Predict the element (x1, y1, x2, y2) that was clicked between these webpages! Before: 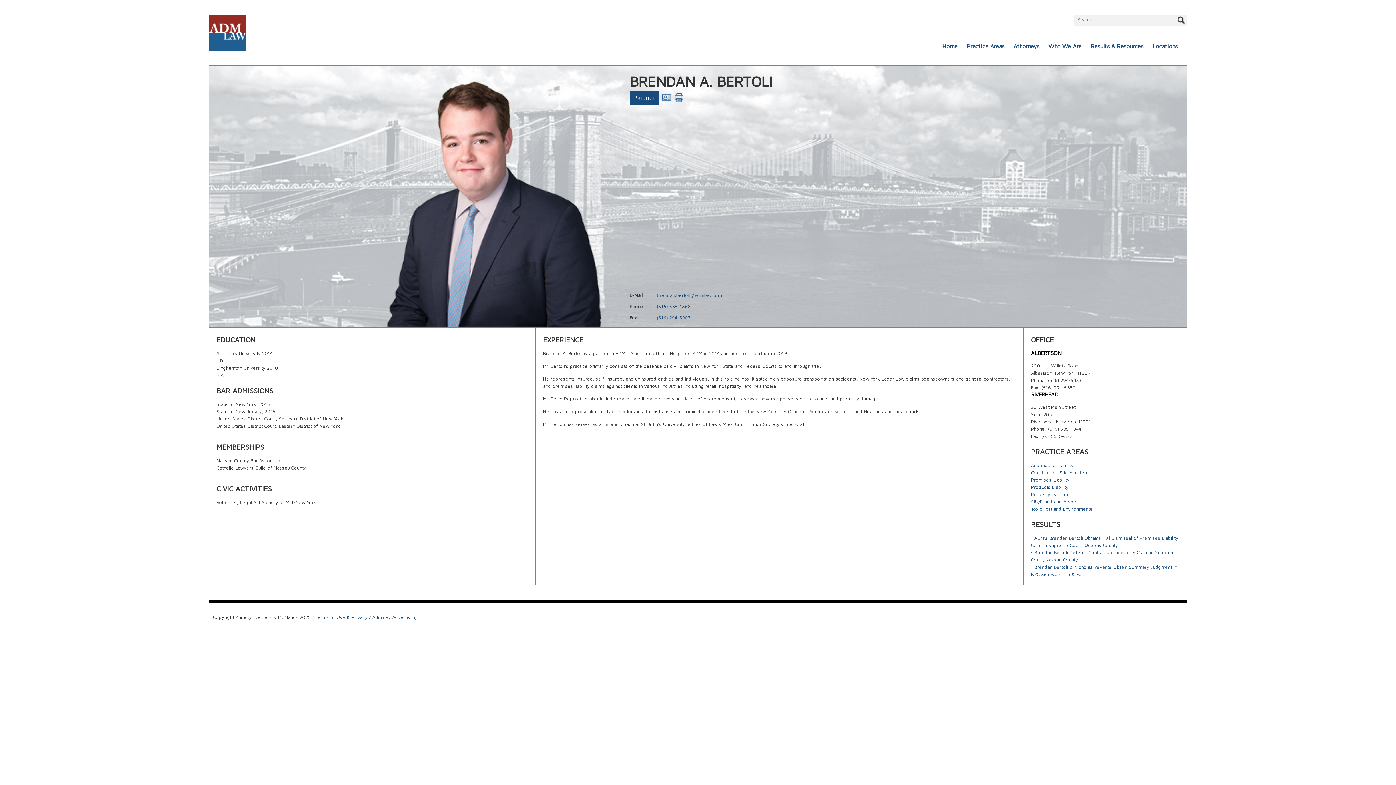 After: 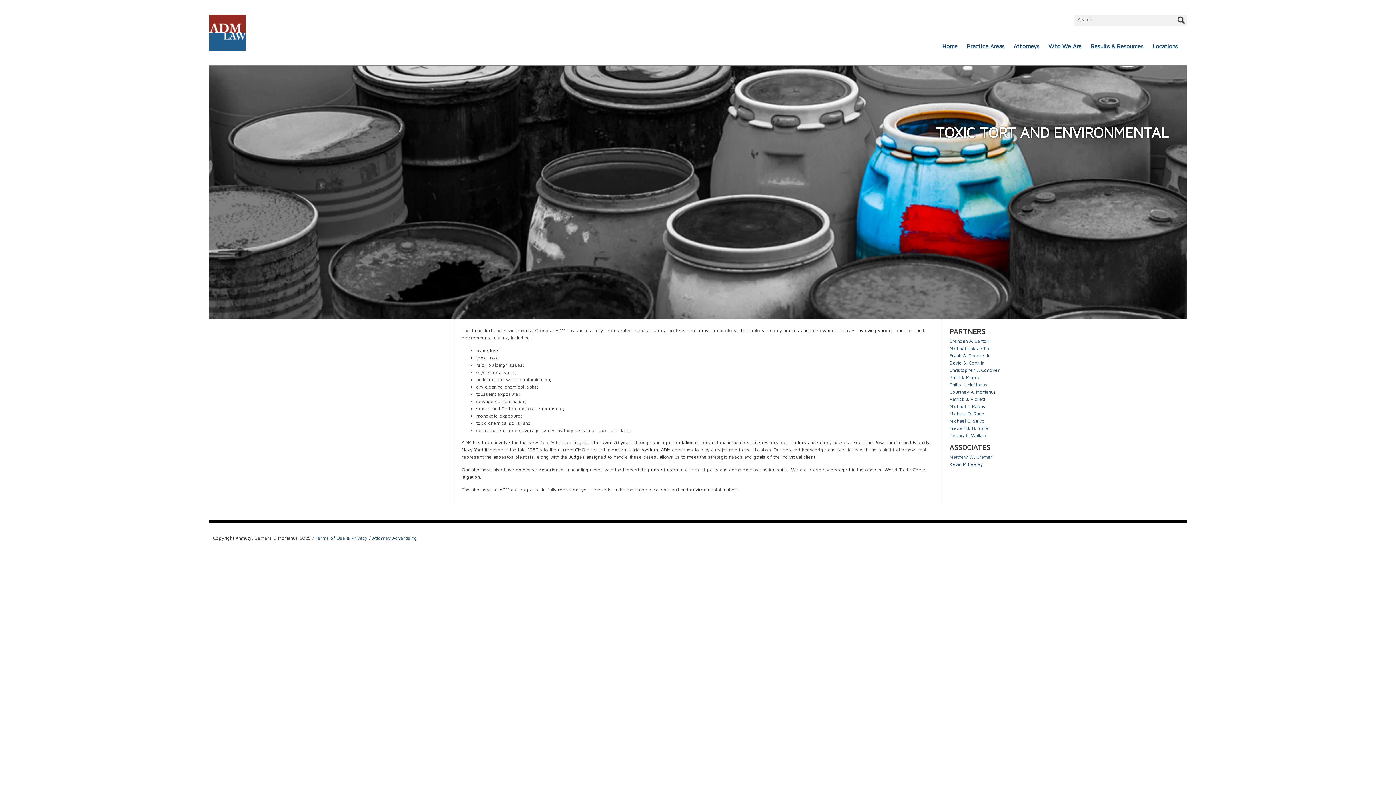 Action: bbox: (1031, 506, 1093, 512) label: Toxic Tort and Environmental